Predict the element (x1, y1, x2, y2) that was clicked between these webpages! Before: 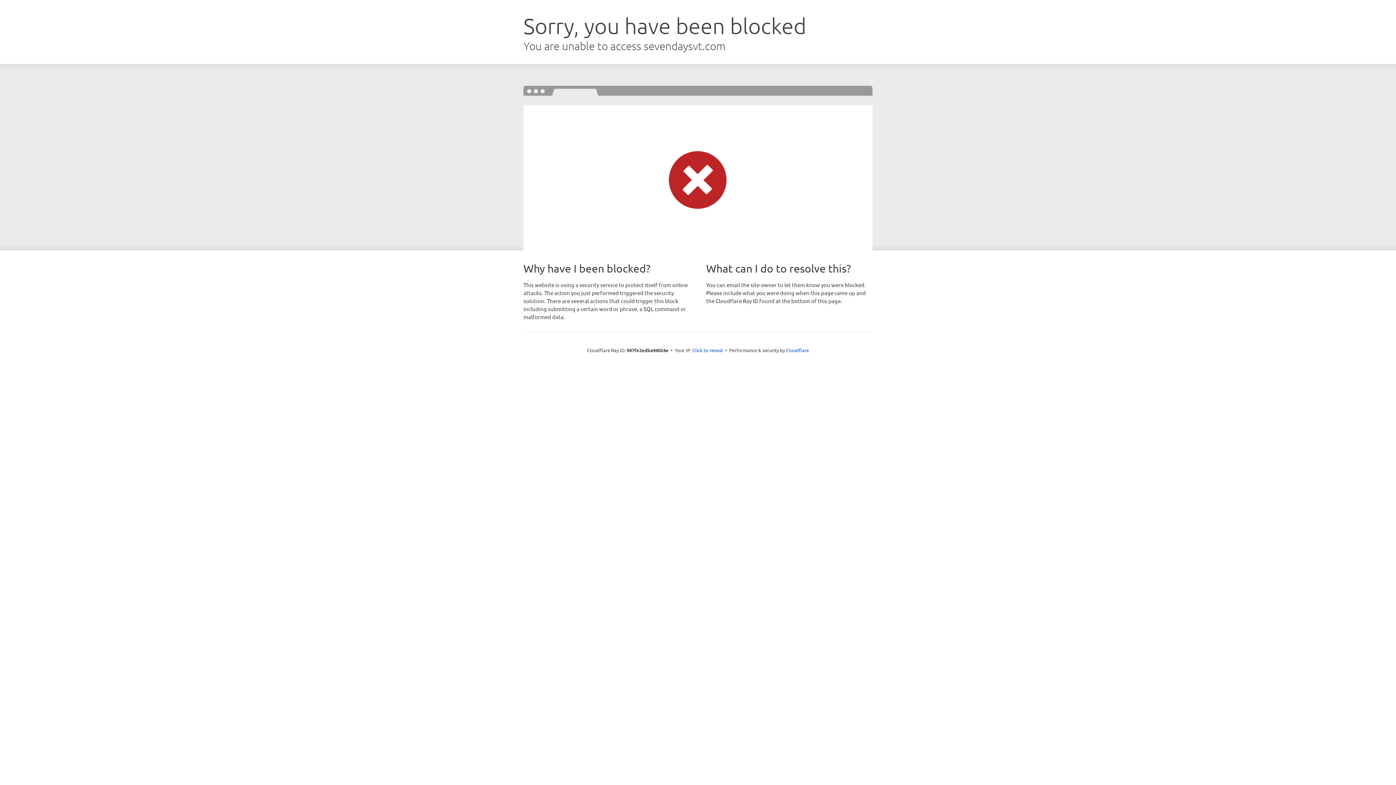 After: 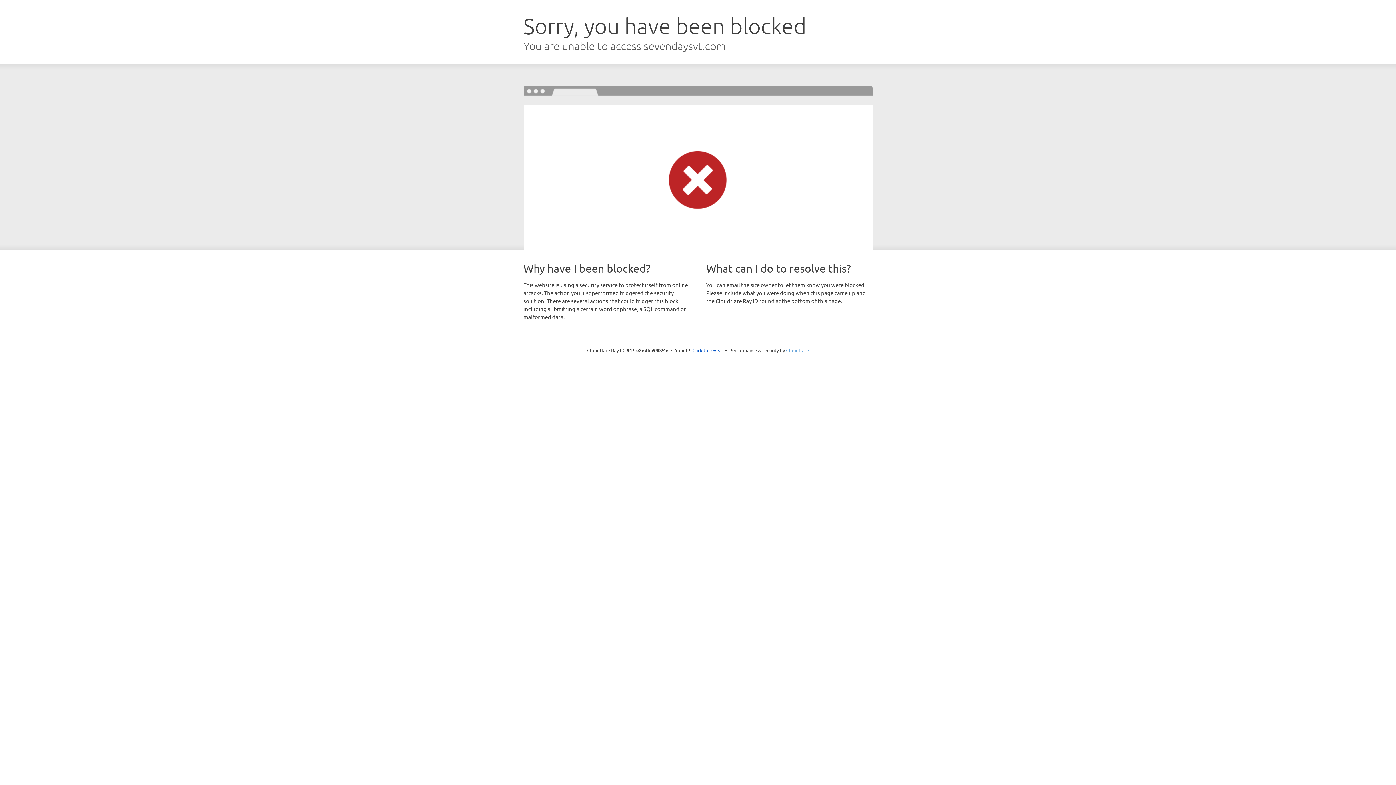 Action: bbox: (786, 347, 809, 353) label: Cloudflare